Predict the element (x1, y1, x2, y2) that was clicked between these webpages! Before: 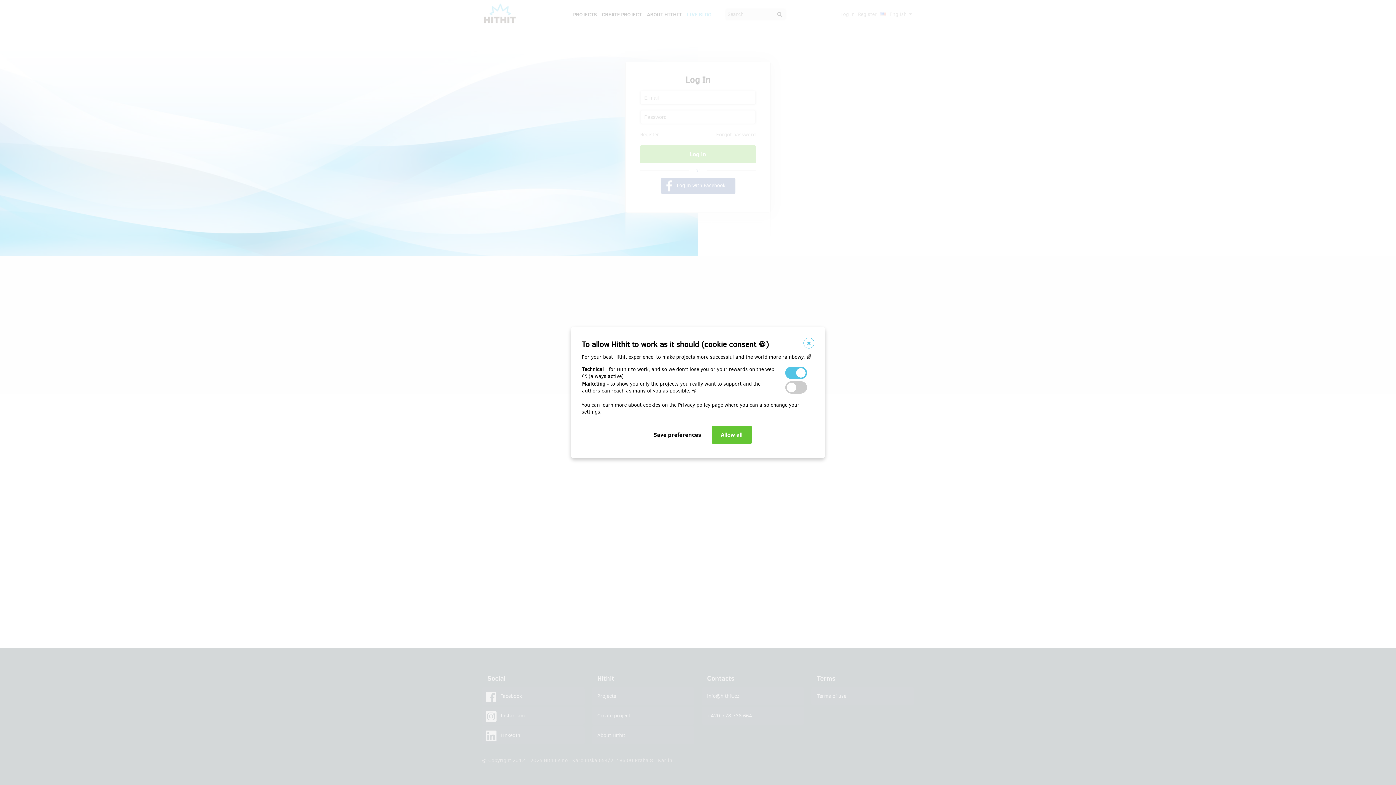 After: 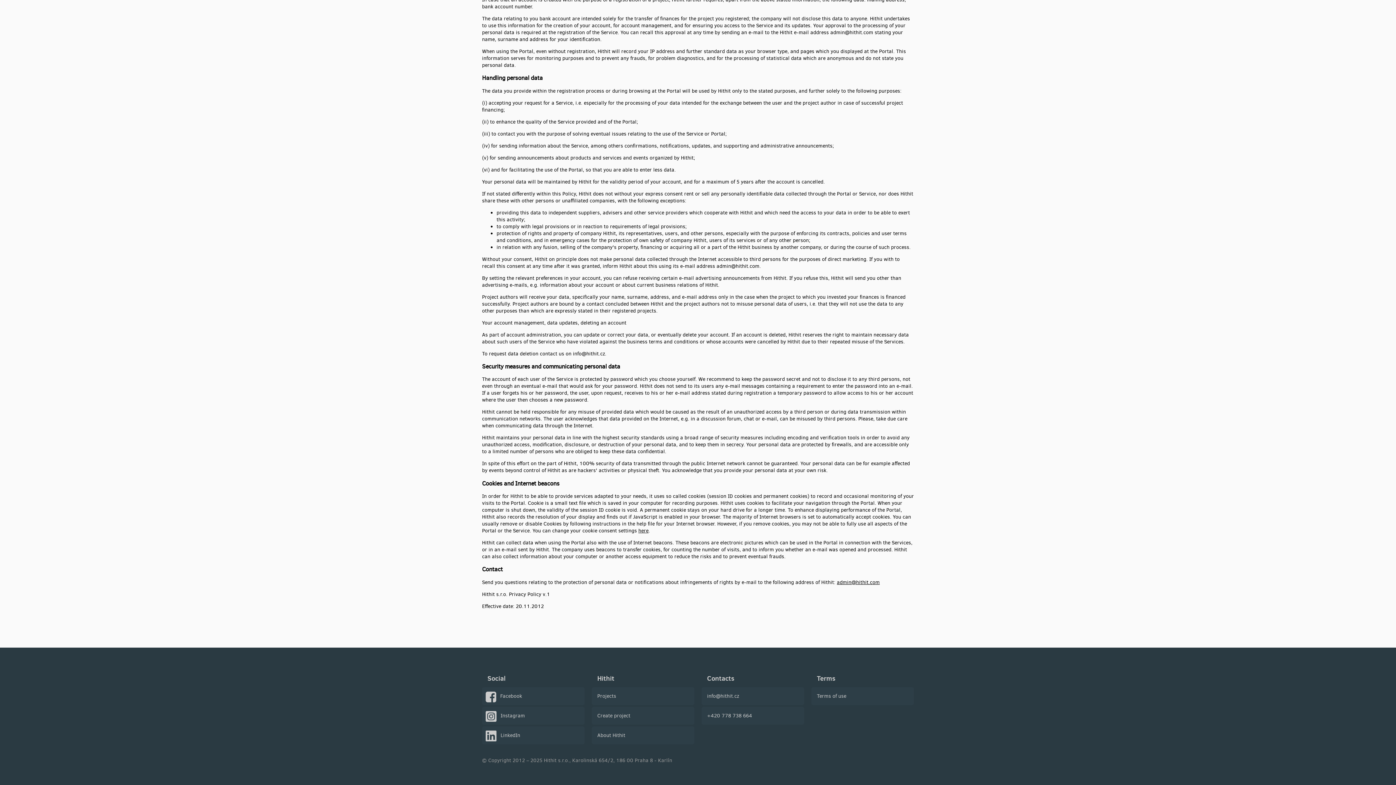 Action: bbox: (678, 401, 710, 408) label: Privacy policy